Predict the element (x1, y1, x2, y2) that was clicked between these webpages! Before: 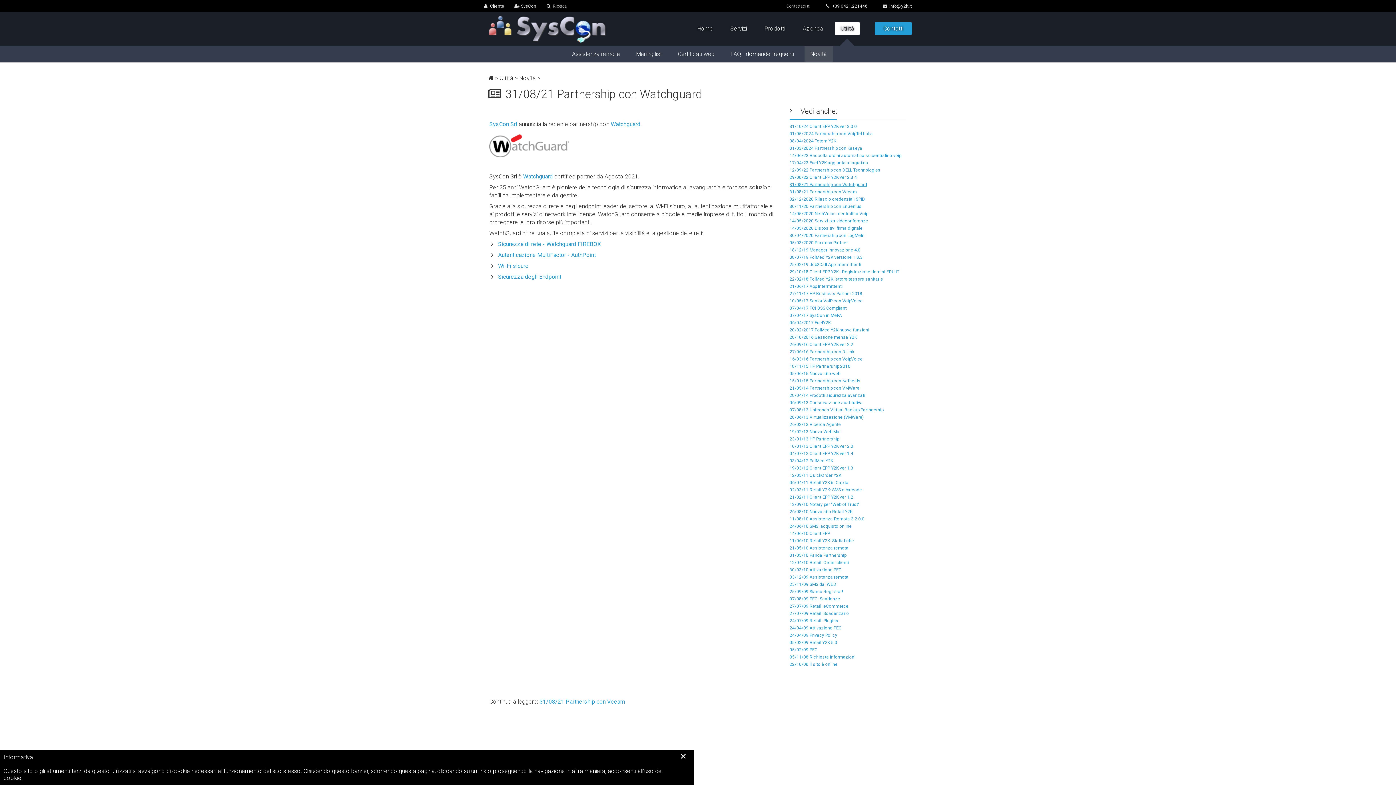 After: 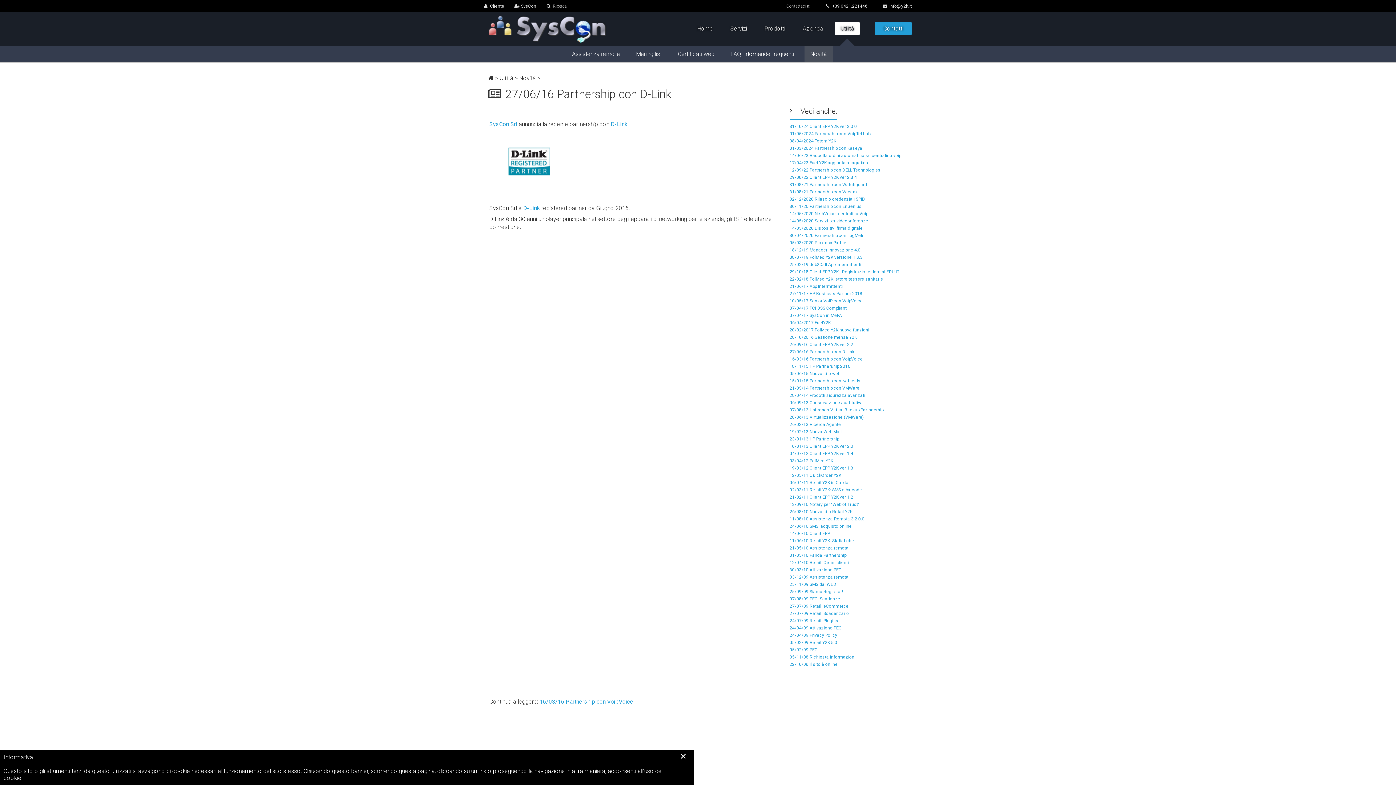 Action: label: 27/06/16 Partnership con D-Link bbox: (789, 349, 854, 354)